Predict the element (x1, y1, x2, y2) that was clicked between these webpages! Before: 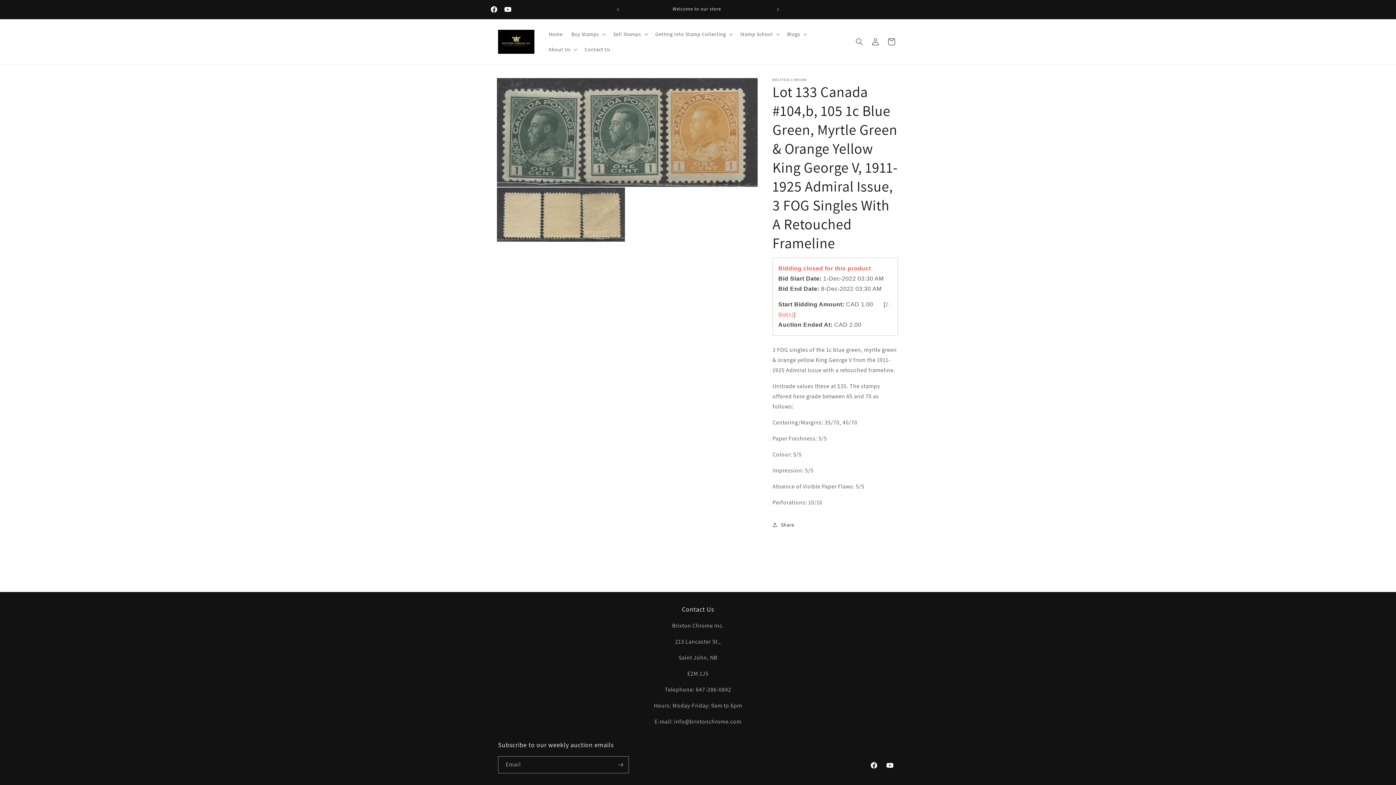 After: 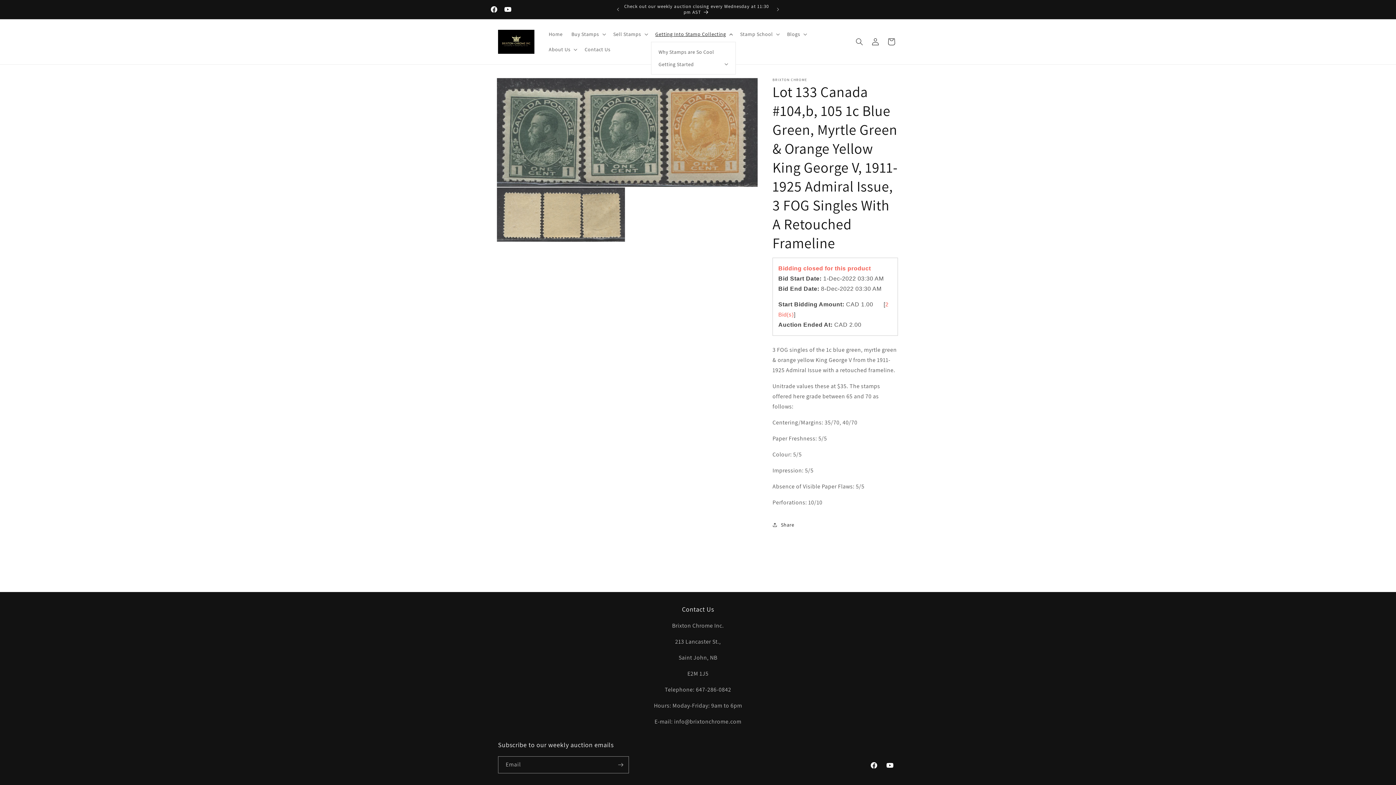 Action: label: Getting Into Stamp Collecting bbox: (651, 26, 735, 41)